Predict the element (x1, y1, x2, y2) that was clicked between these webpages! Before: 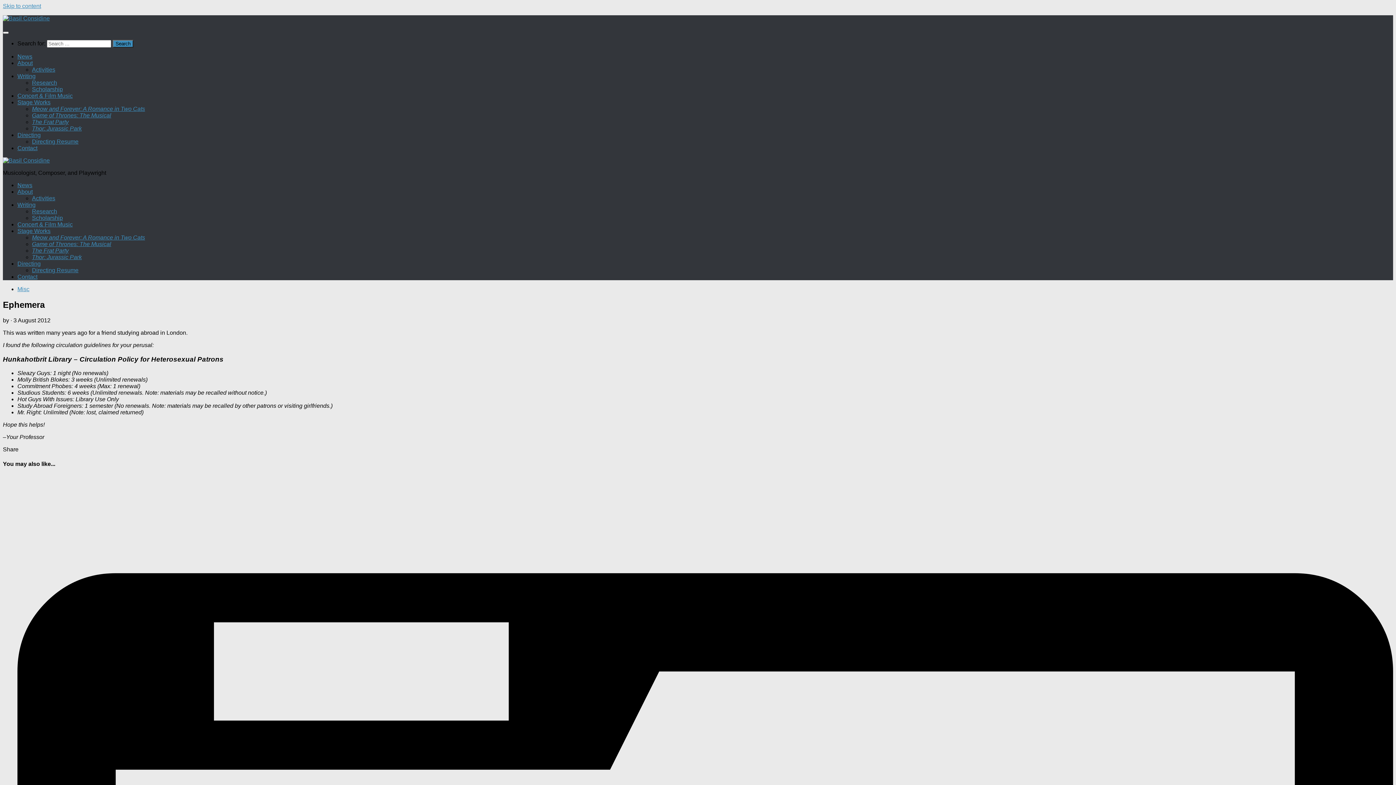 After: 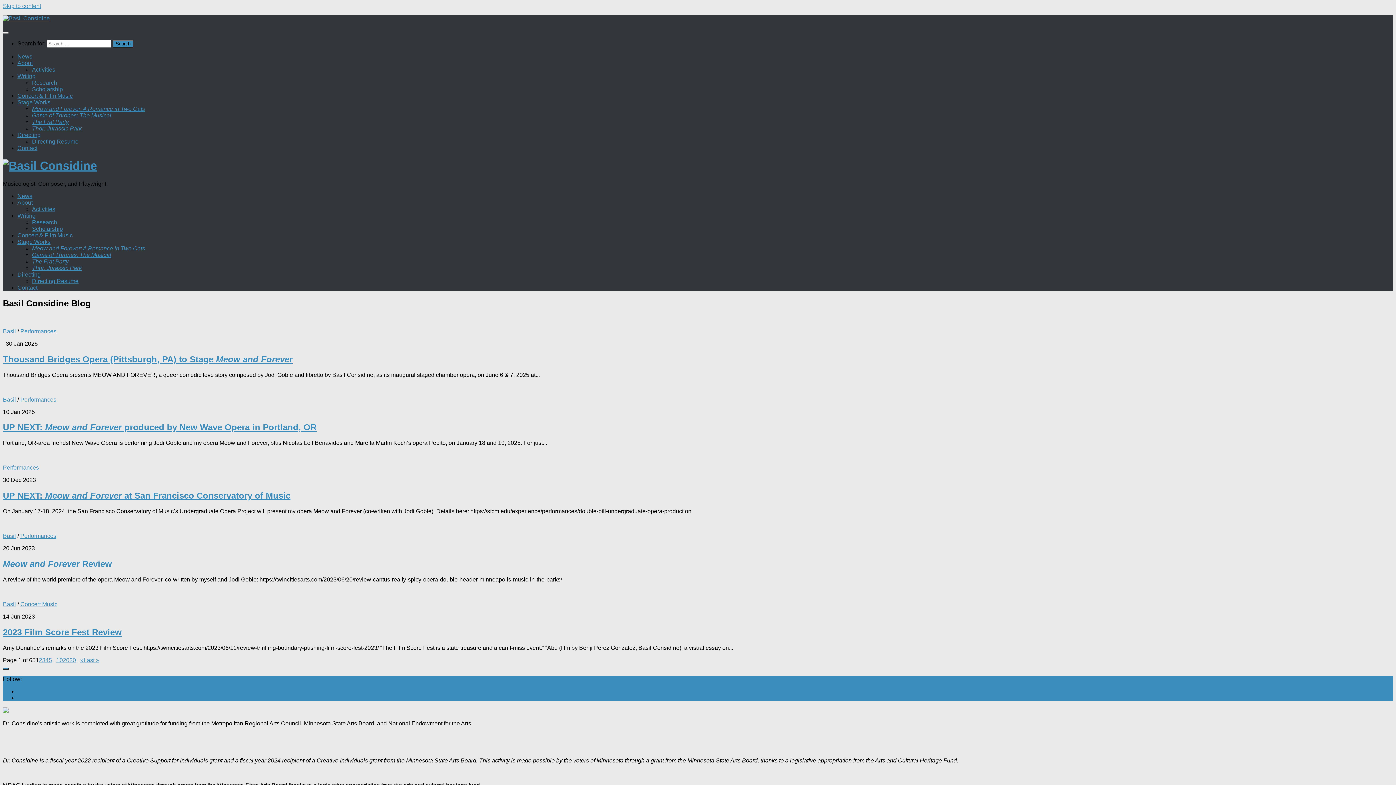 Action: label: News bbox: (17, 53, 32, 59)